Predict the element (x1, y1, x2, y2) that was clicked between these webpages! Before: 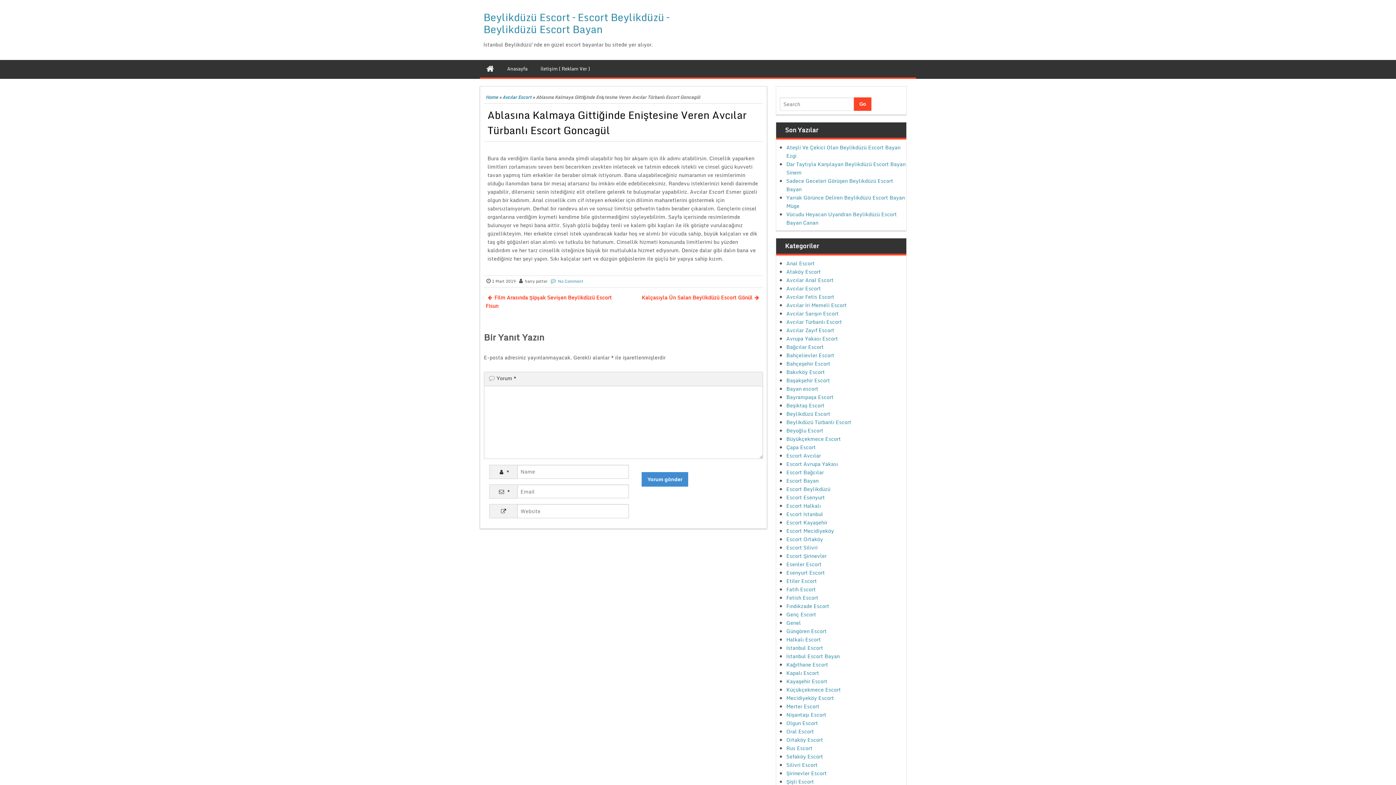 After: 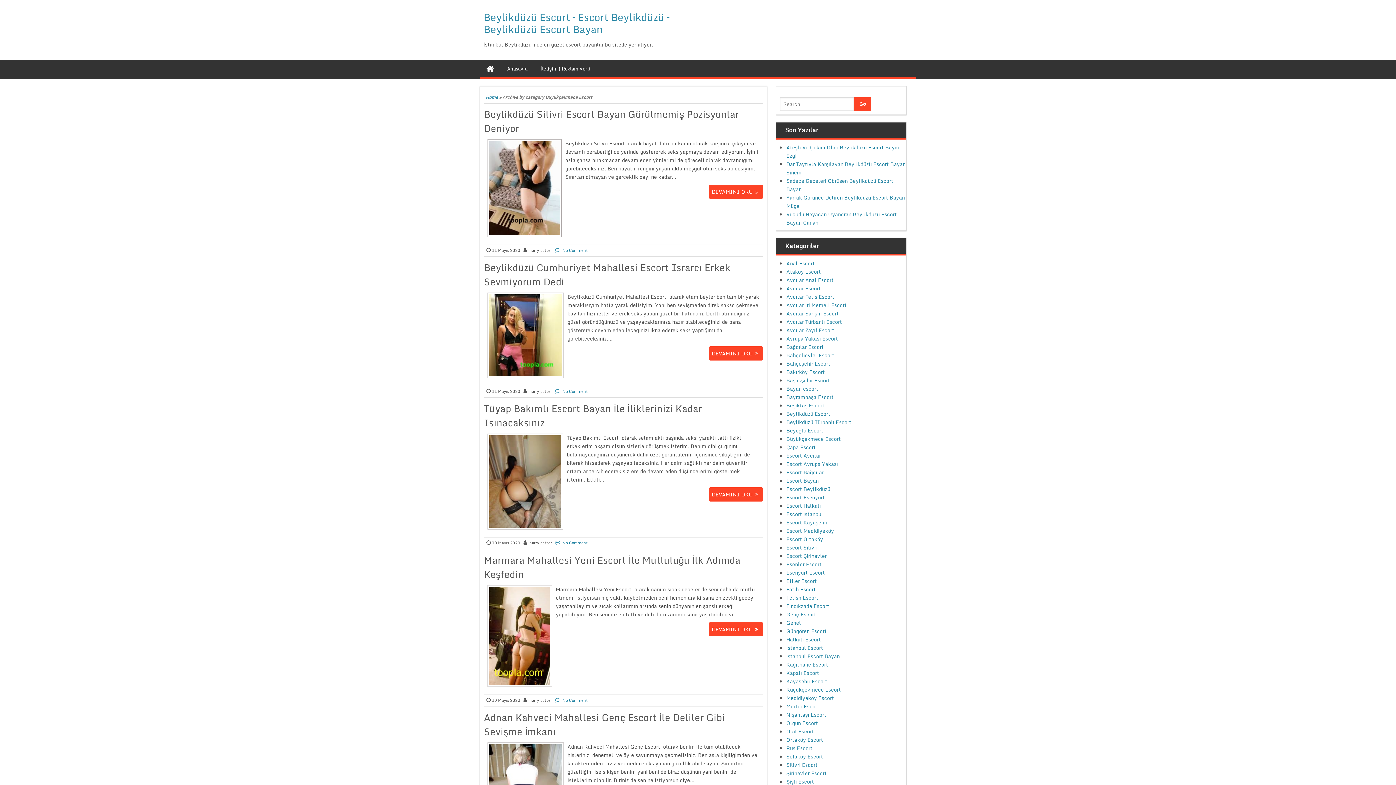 Action: bbox: (786, 434, 841, 443) label: Büyükçekmece Escort